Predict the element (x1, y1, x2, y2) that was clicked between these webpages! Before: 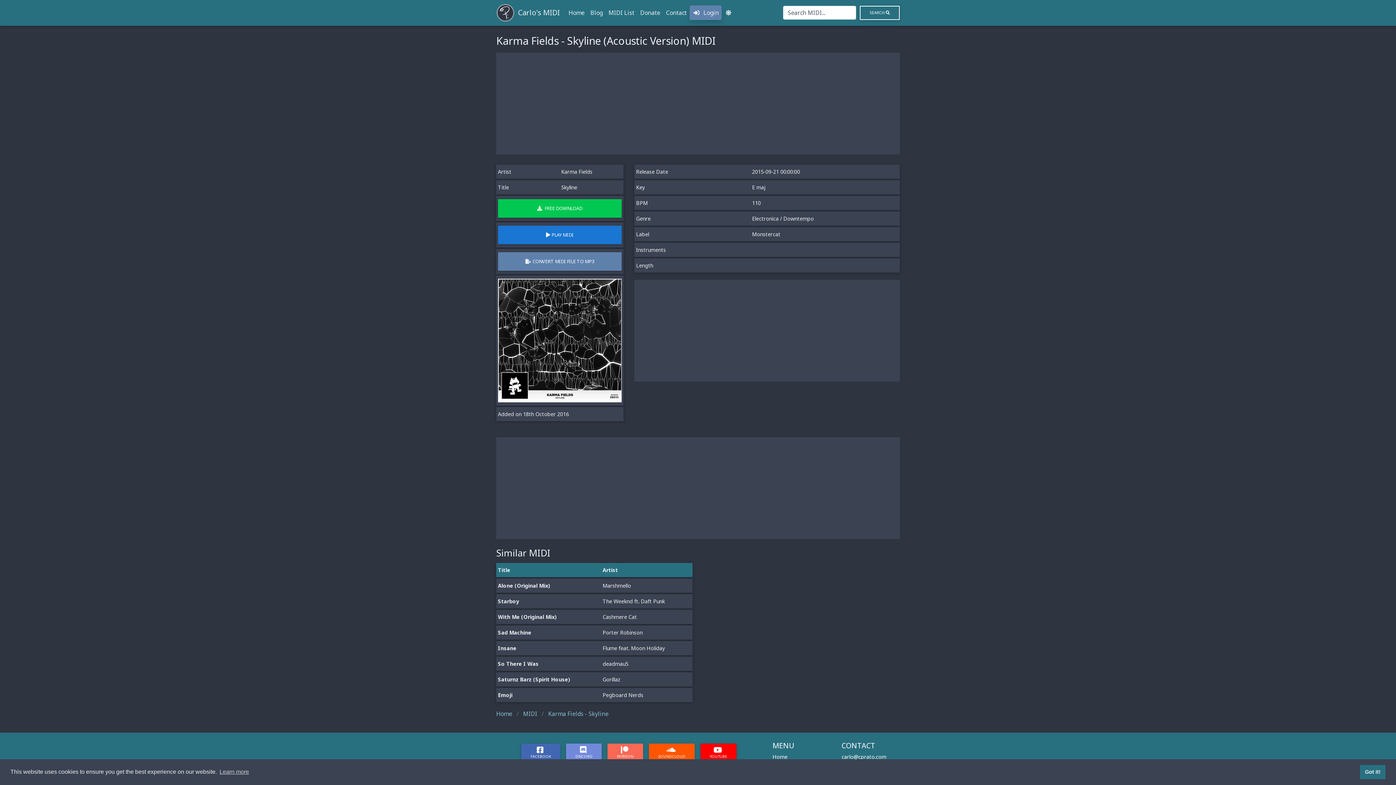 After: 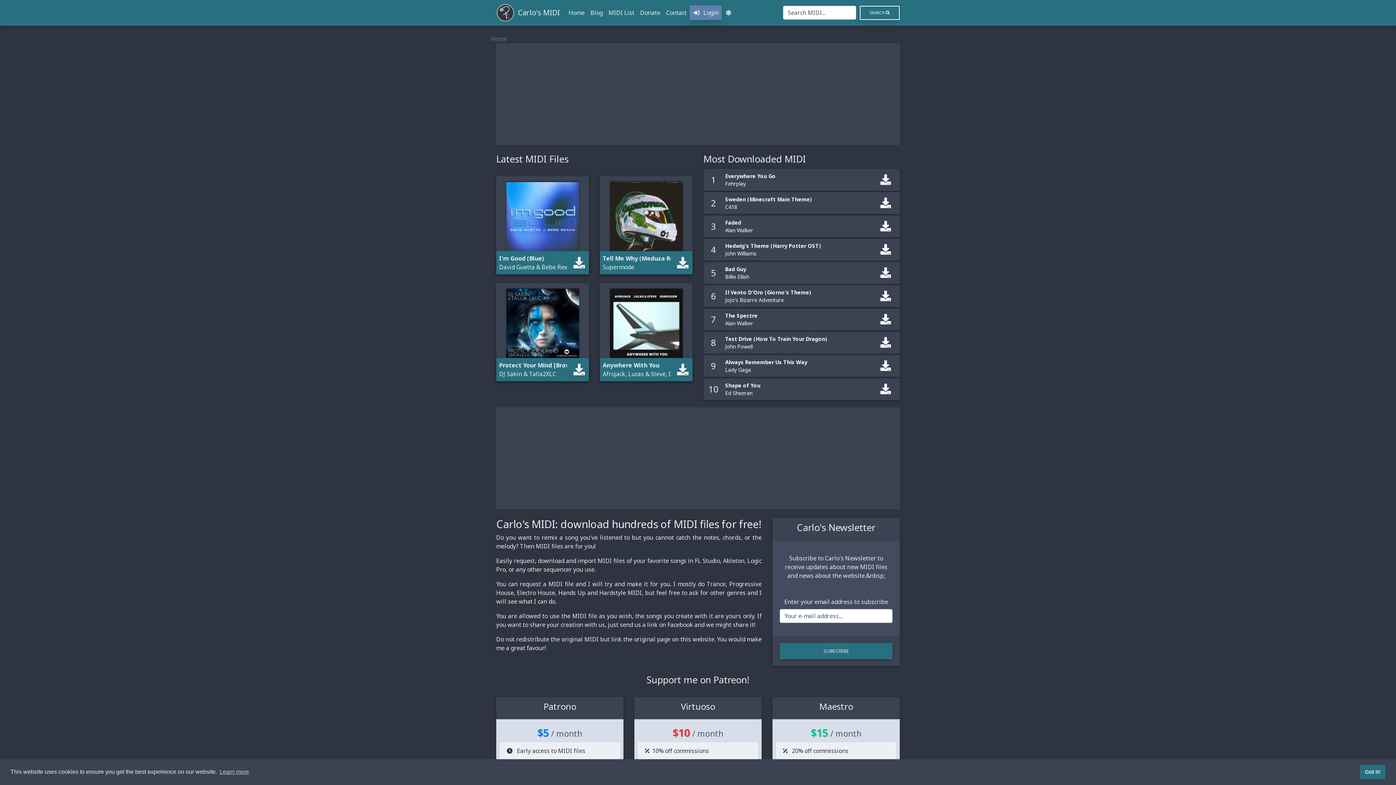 Action: label: Carlo's MIDI bbox: (518, 5, 560, 20)